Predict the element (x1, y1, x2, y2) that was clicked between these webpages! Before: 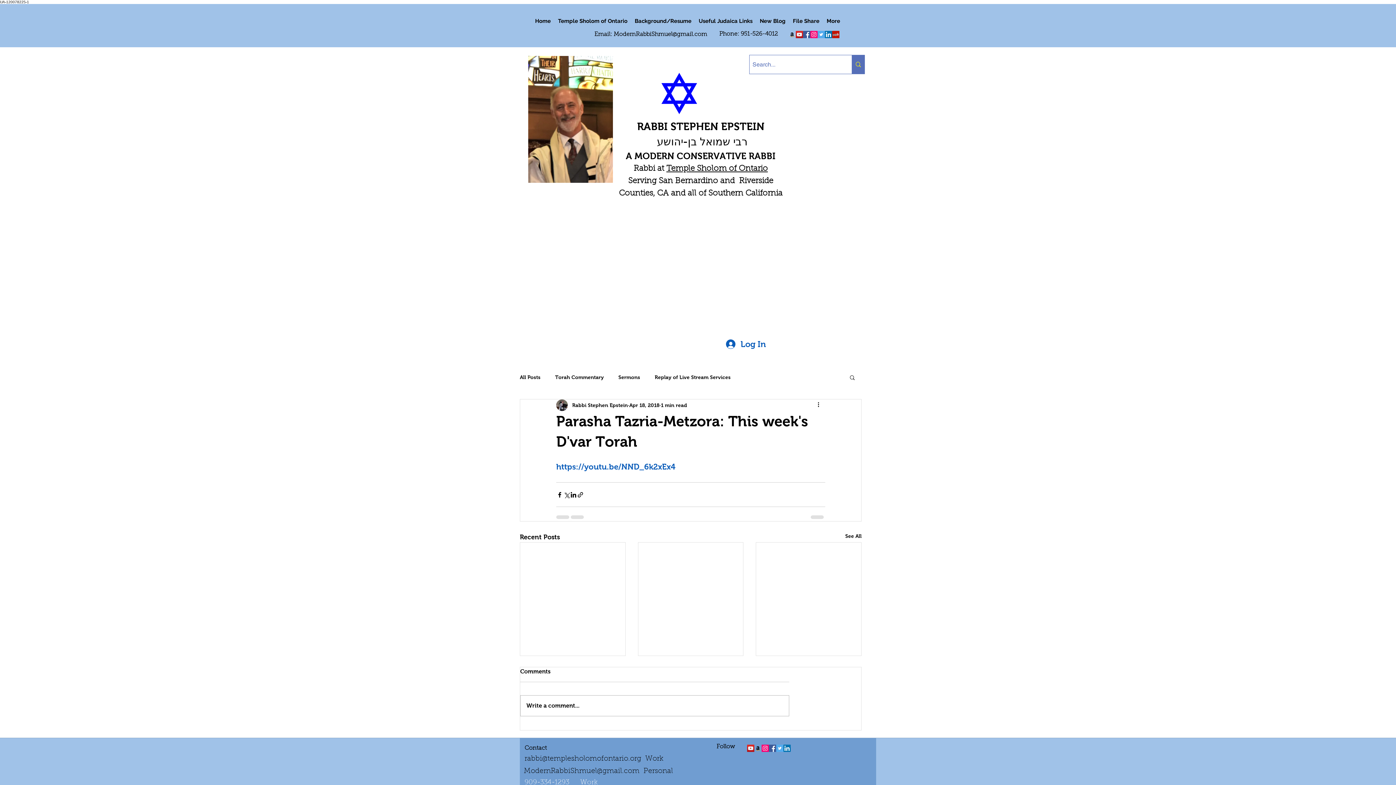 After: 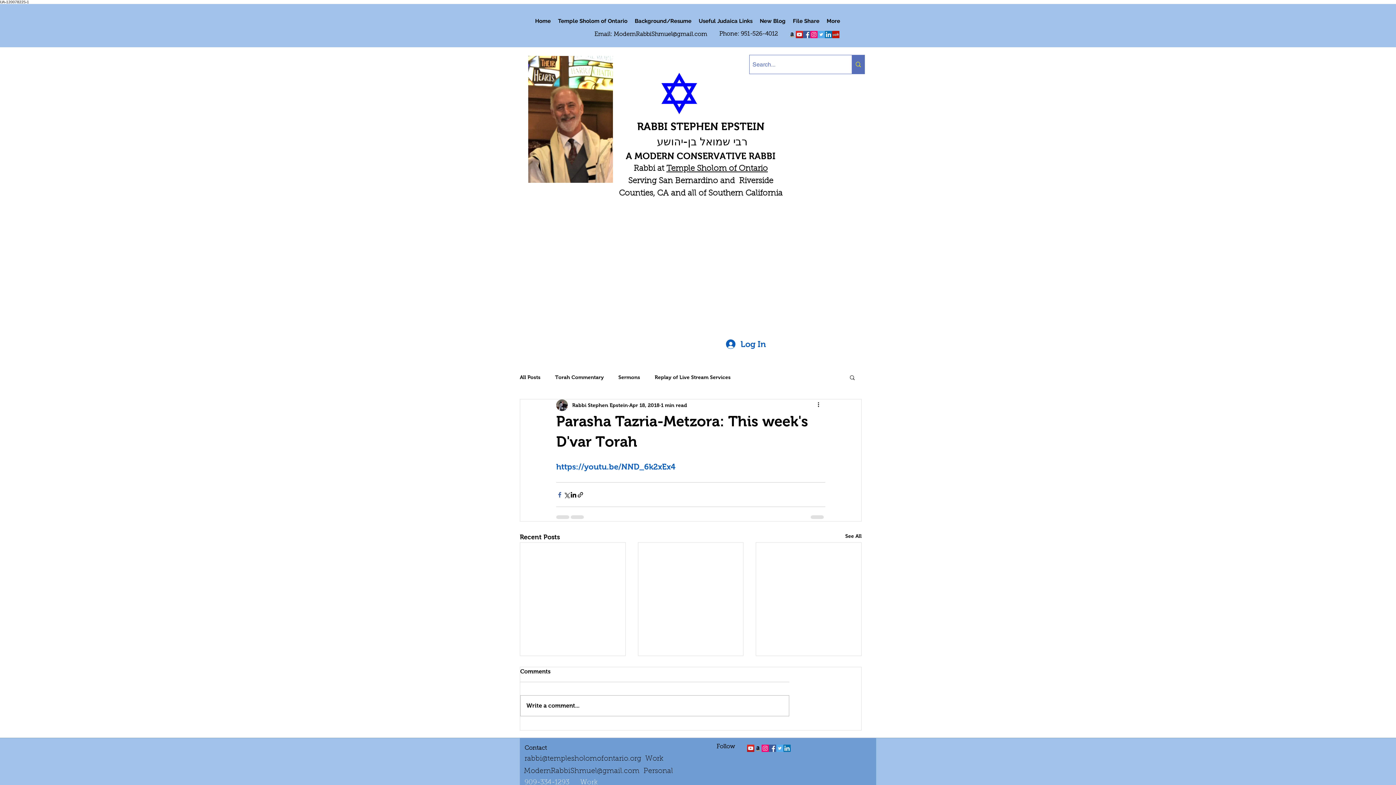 Action: label: Share via Facebook bbox: (556, 491, 563, 498)